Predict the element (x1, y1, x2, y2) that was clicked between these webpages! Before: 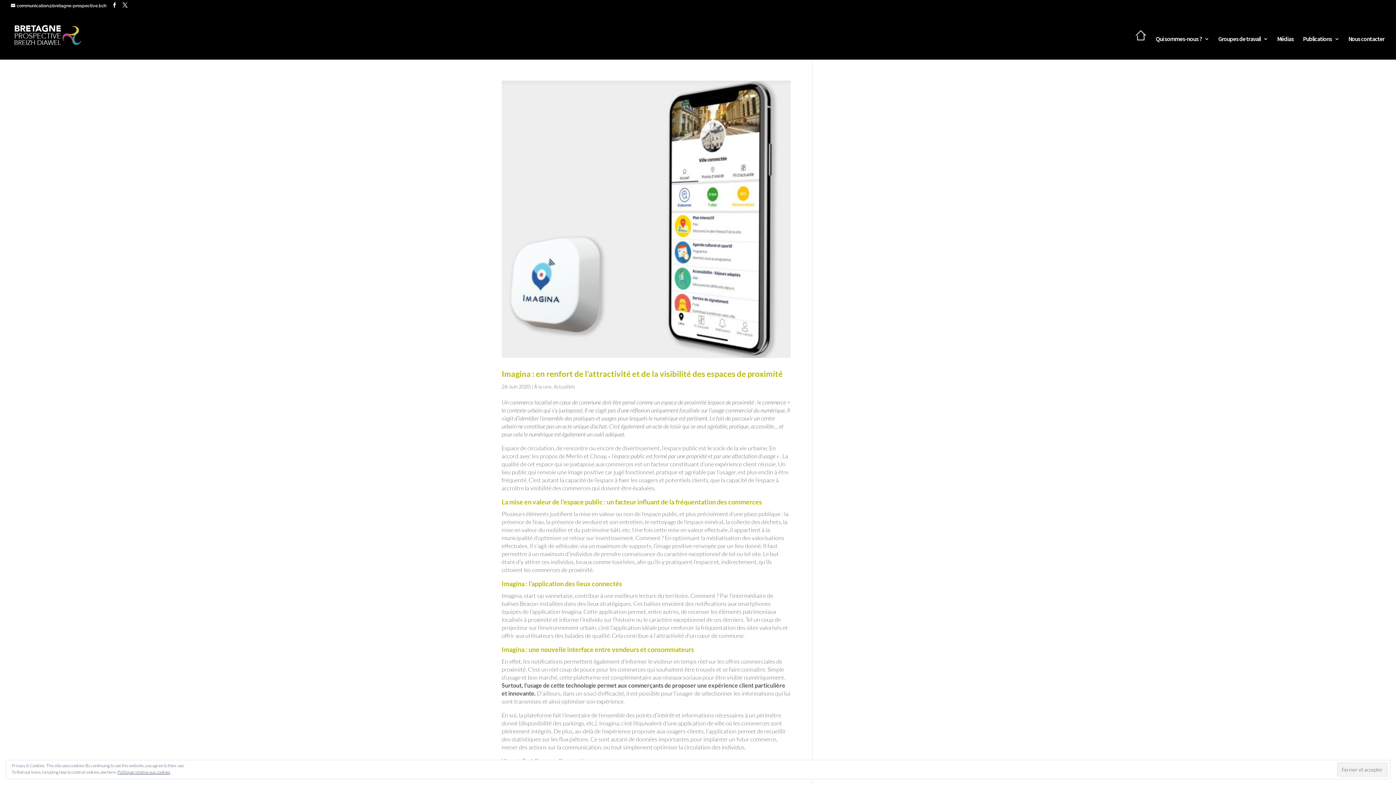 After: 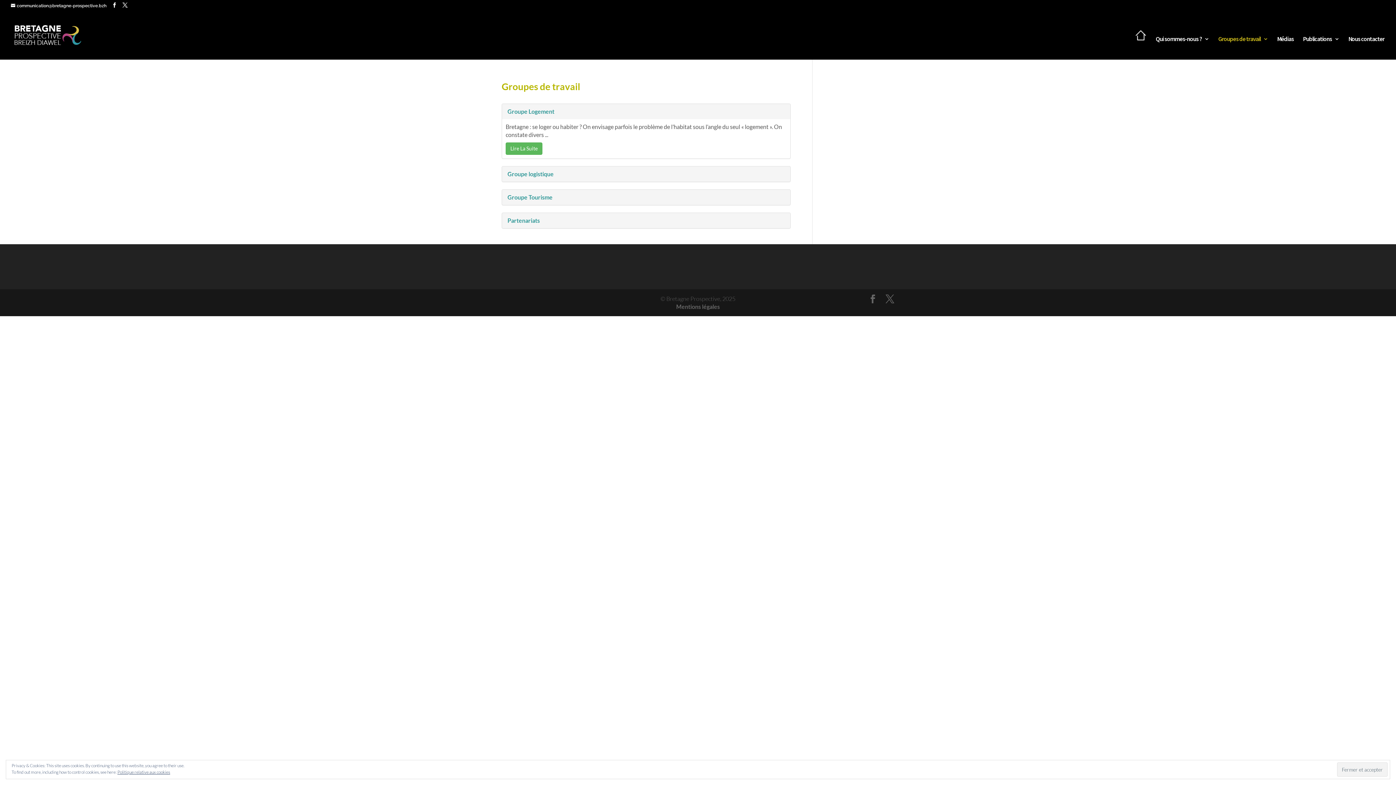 Action: bbox: (1218, 36, 1268, 59) label: Groupes de travail